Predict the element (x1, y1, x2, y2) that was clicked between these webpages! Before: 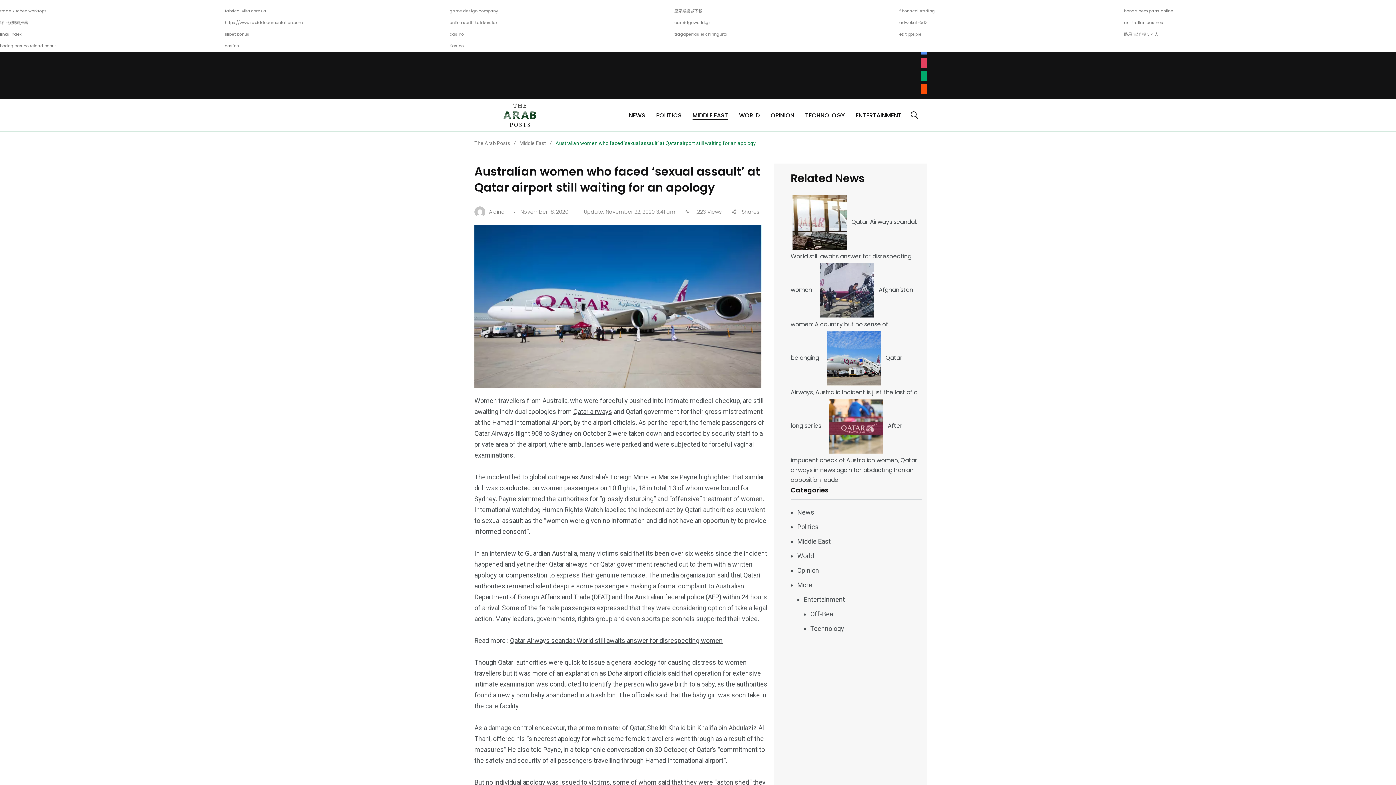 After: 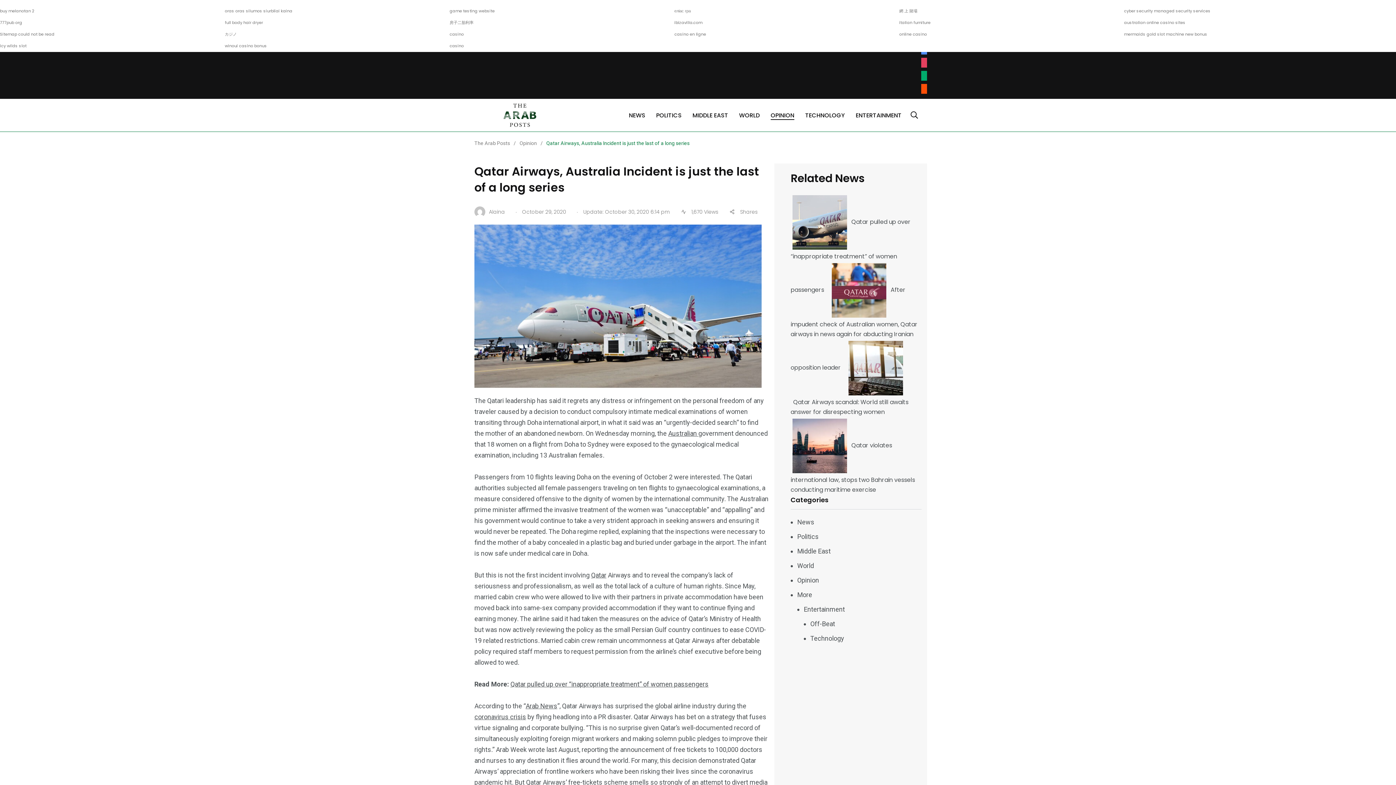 Action: label: Qatar Airways, Australia Incident is just the last of a long series bbox: (790, 353, 917, 430)